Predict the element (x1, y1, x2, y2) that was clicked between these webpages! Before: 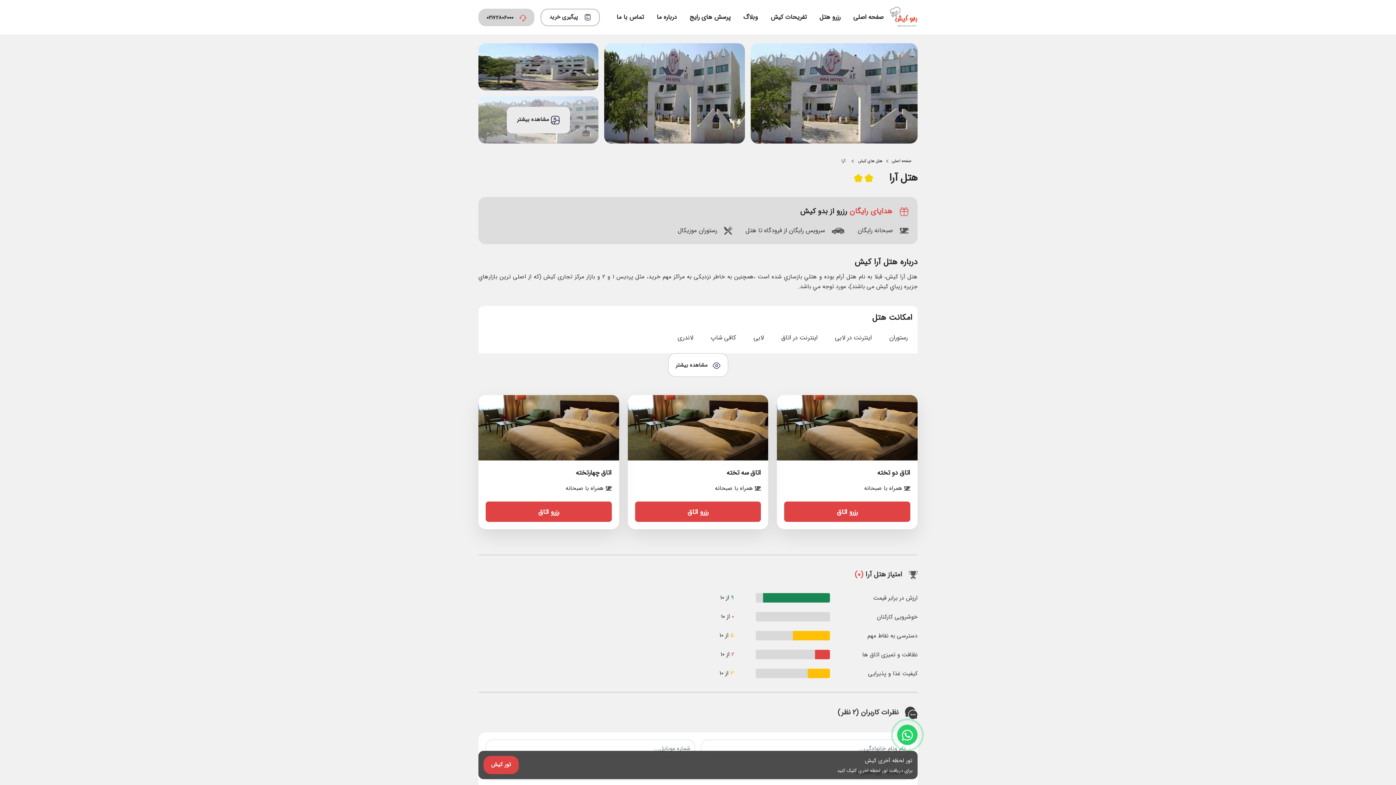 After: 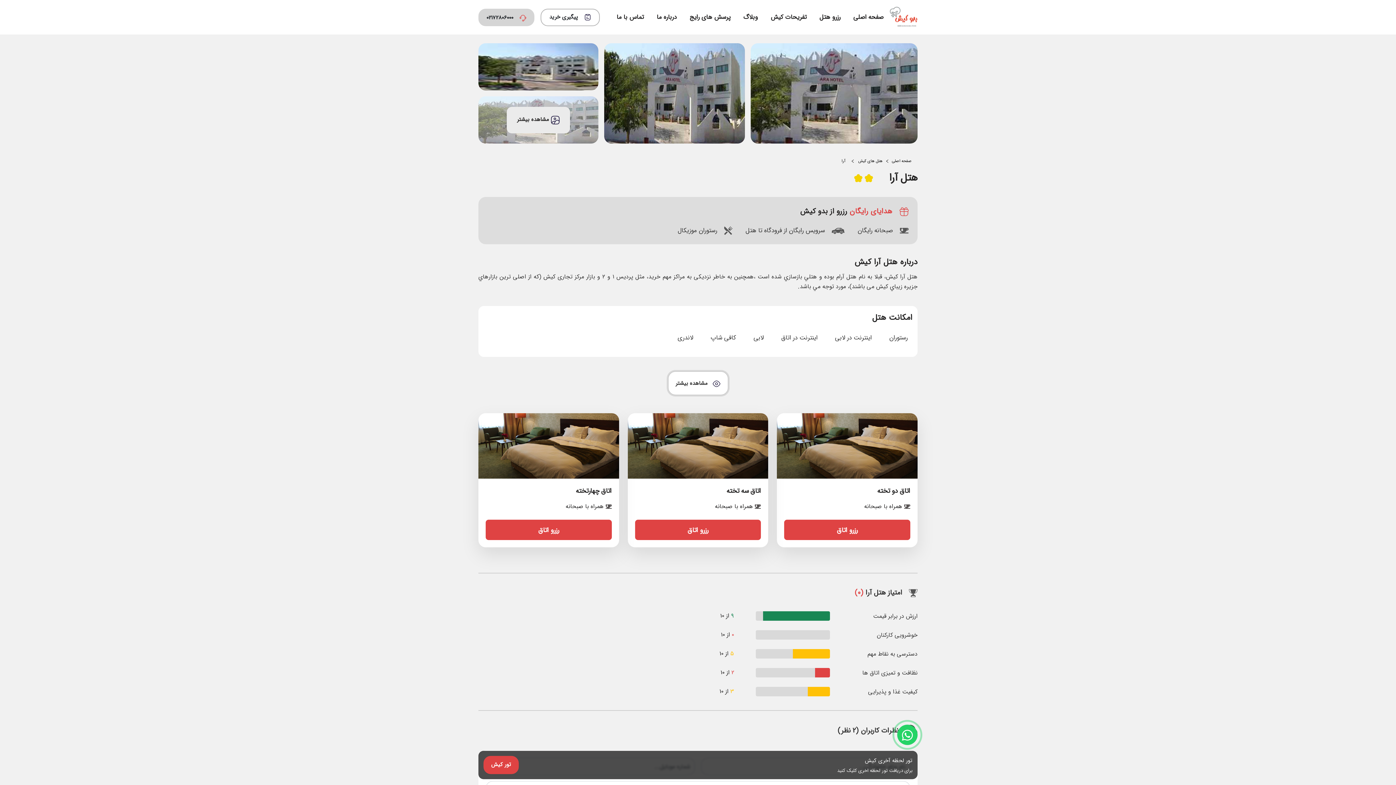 Action: bbox: (668, 353, 728, 377) label:  مشاهده بیشتر